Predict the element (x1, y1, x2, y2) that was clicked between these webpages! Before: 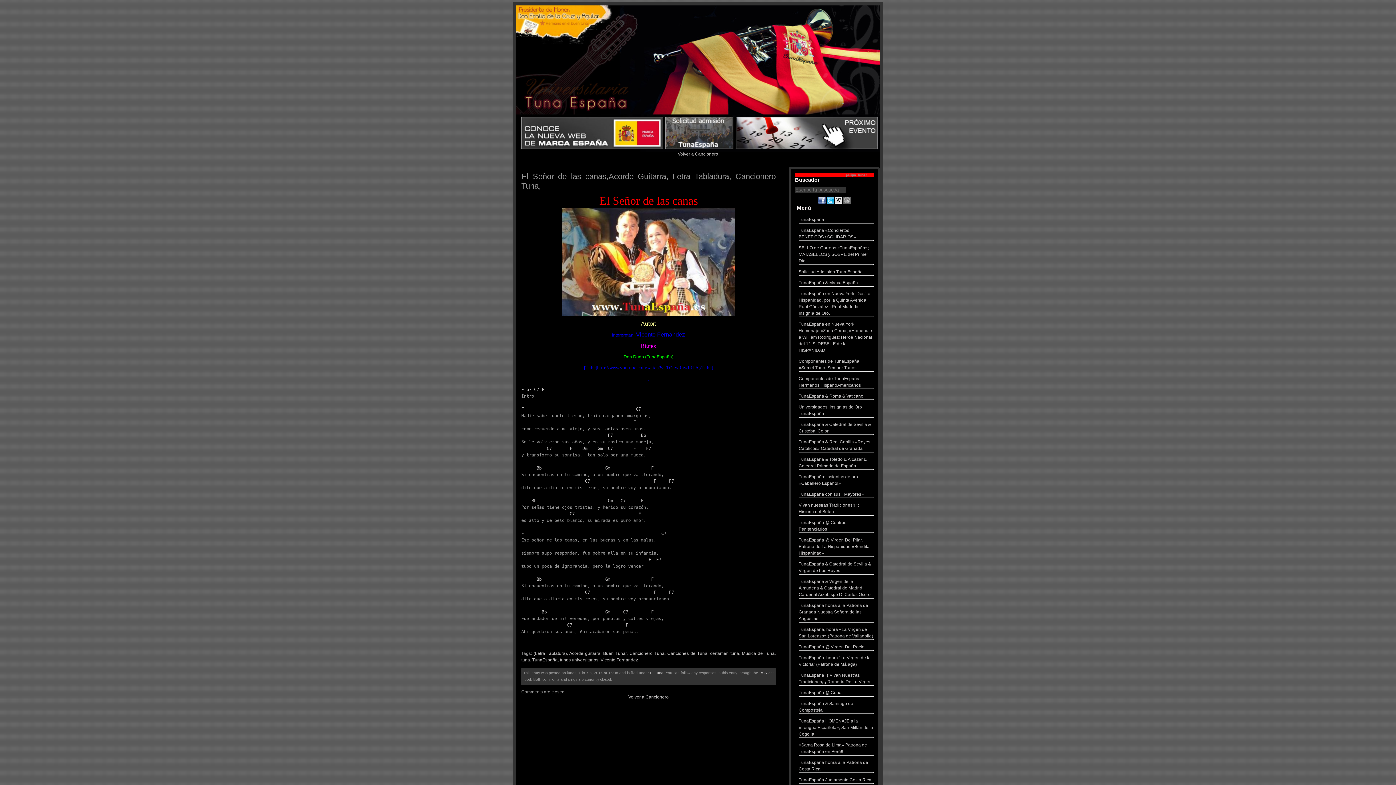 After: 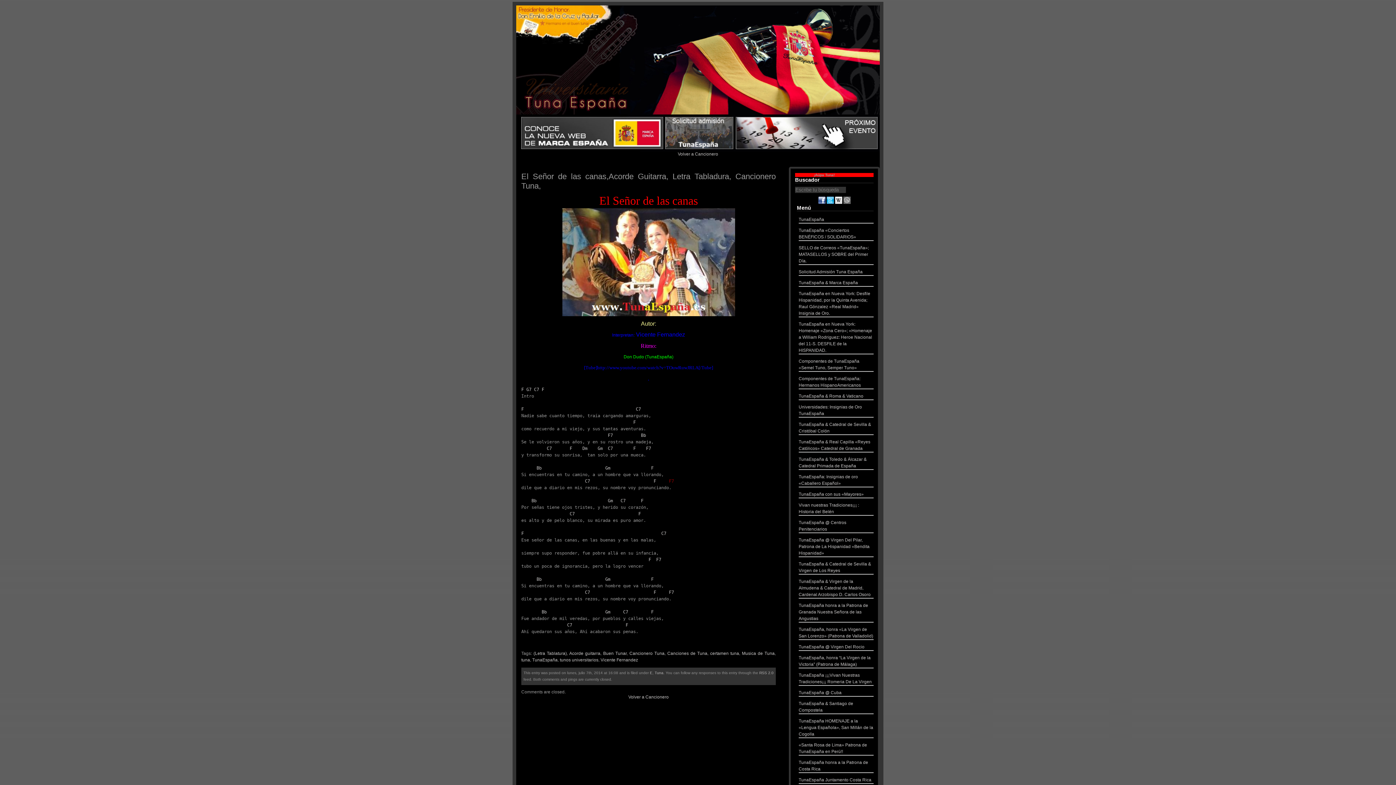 Action: label: F7 bbox: (669, 478, 674, 484)